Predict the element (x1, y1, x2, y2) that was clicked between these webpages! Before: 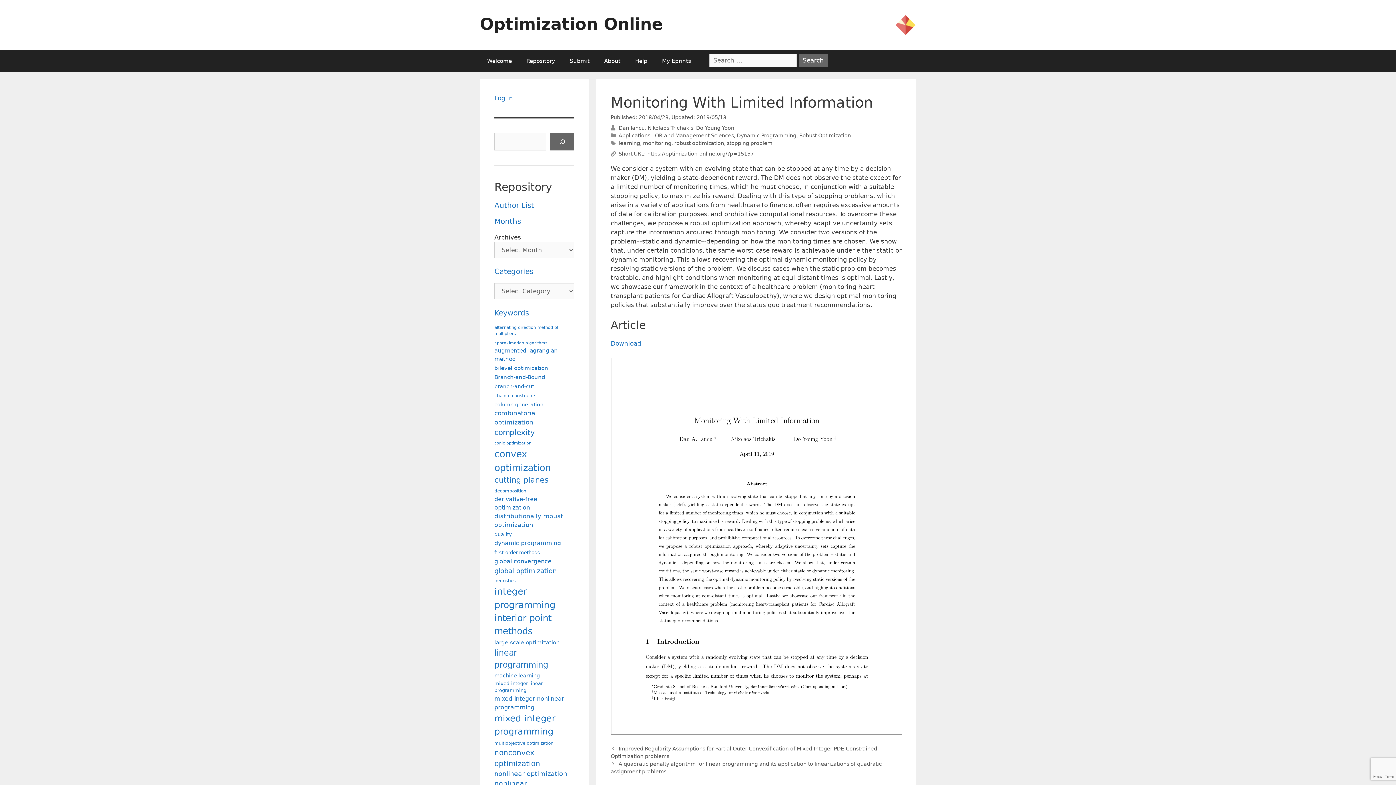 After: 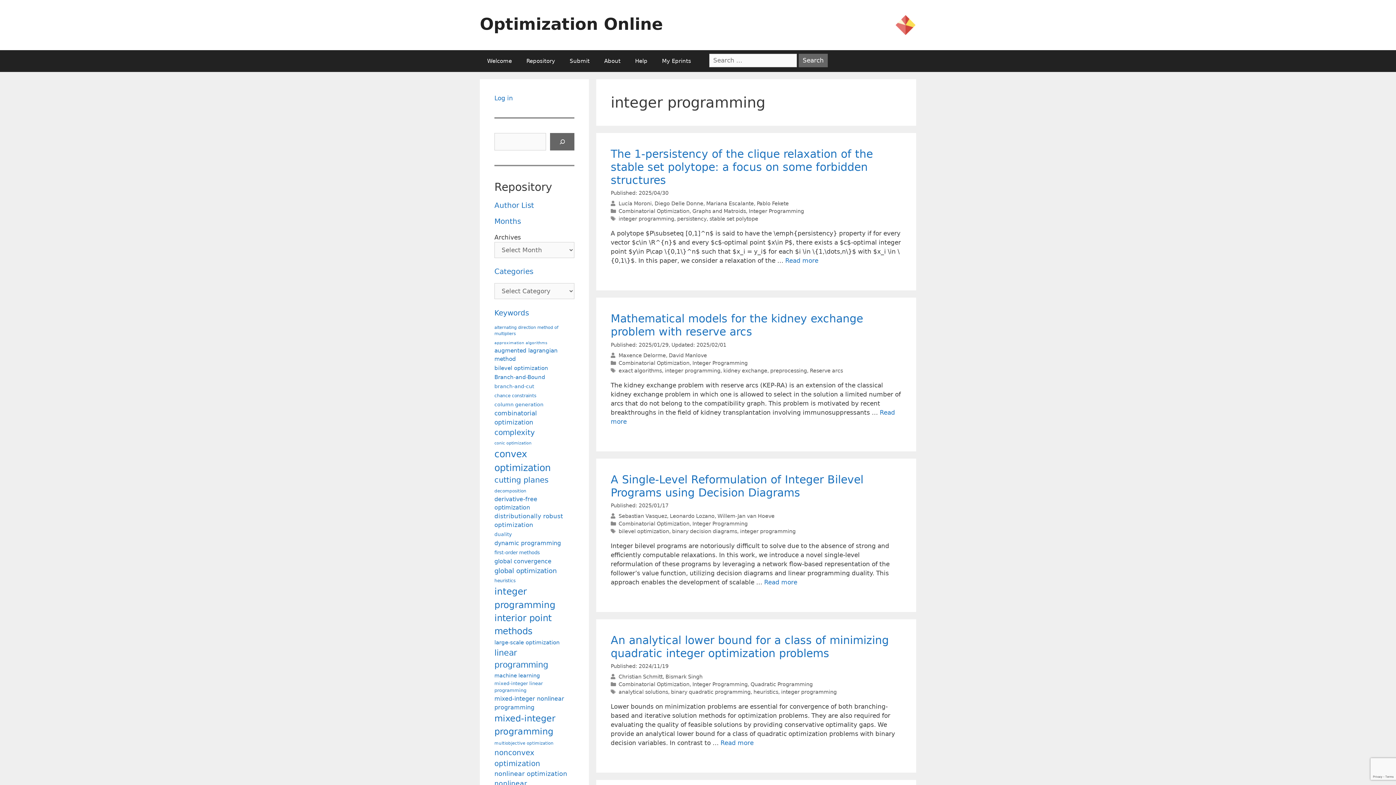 Action: label: integer programming (314 items) bbox: (494, 584, 572, 611)